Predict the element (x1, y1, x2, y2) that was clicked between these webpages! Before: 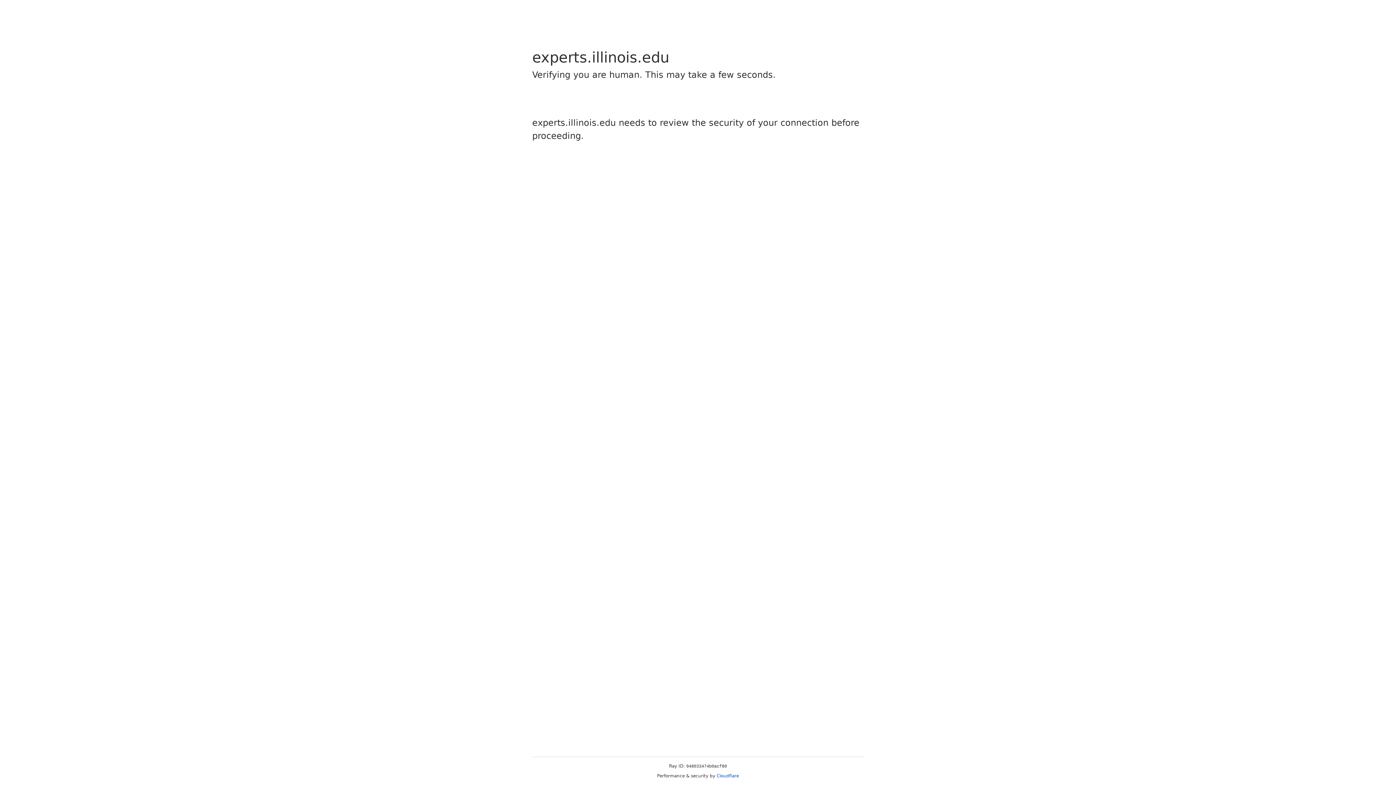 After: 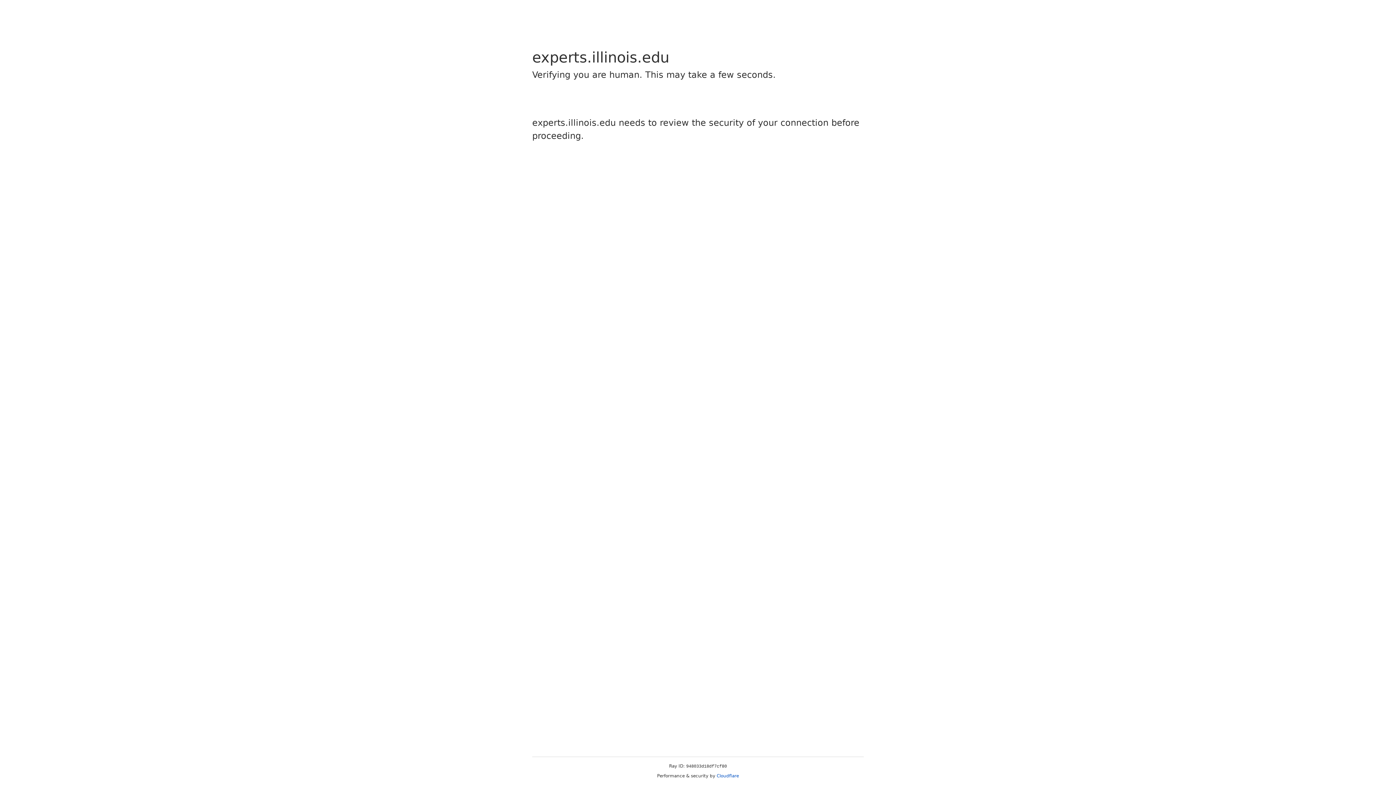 Action: label: Cloudflare bbox: (716, 773, 739, 778)